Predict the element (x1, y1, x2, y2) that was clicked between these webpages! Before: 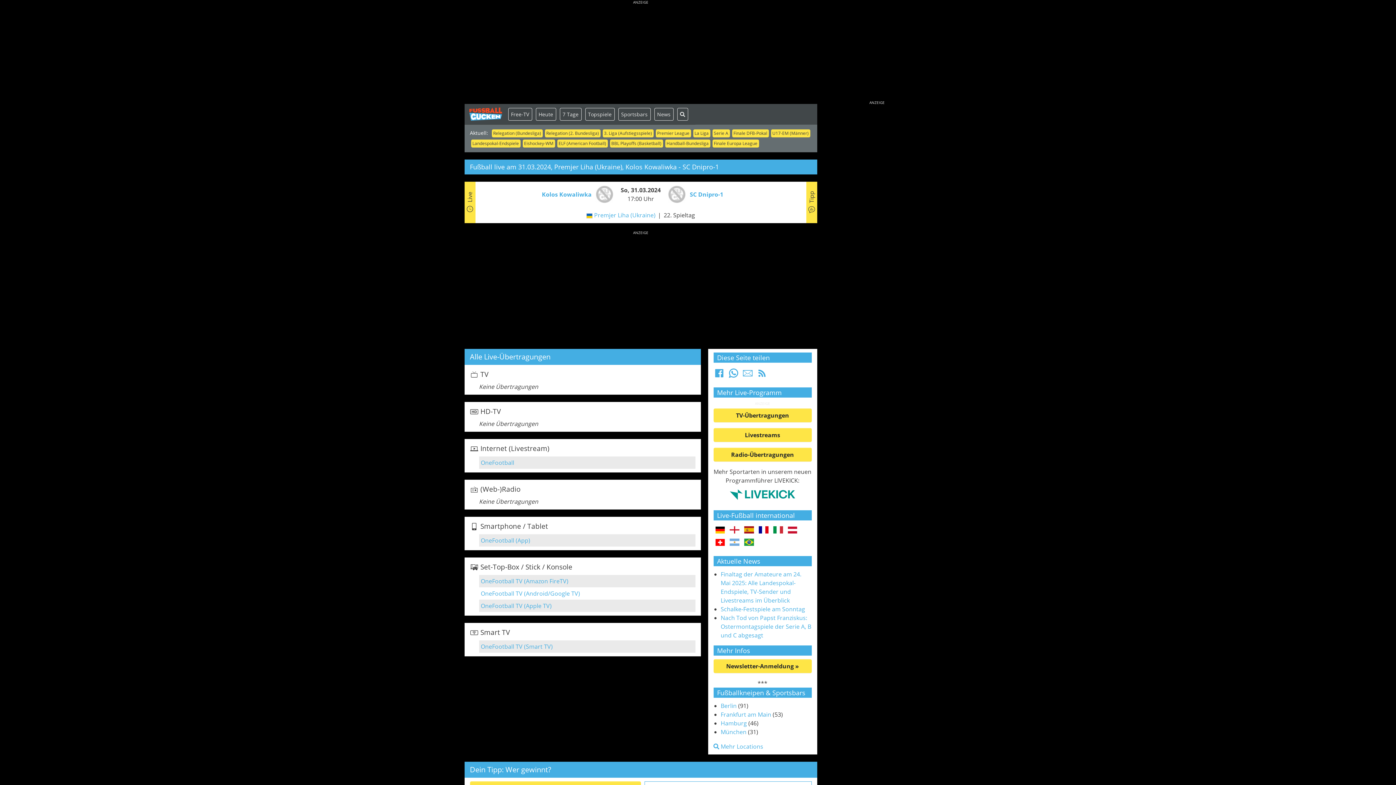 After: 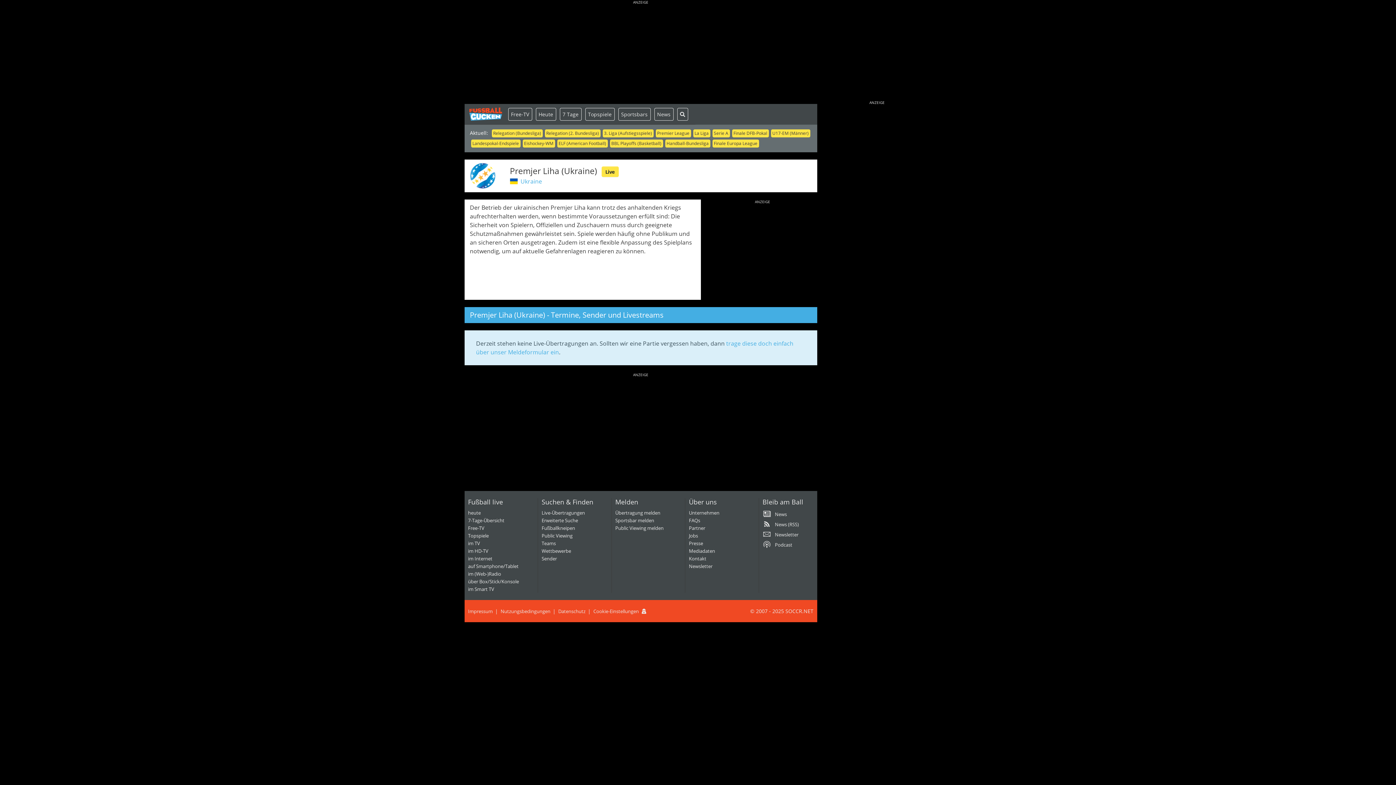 Action: bbox: (594, 211, 655, 219) label: Premjer Liha (Ukraine)